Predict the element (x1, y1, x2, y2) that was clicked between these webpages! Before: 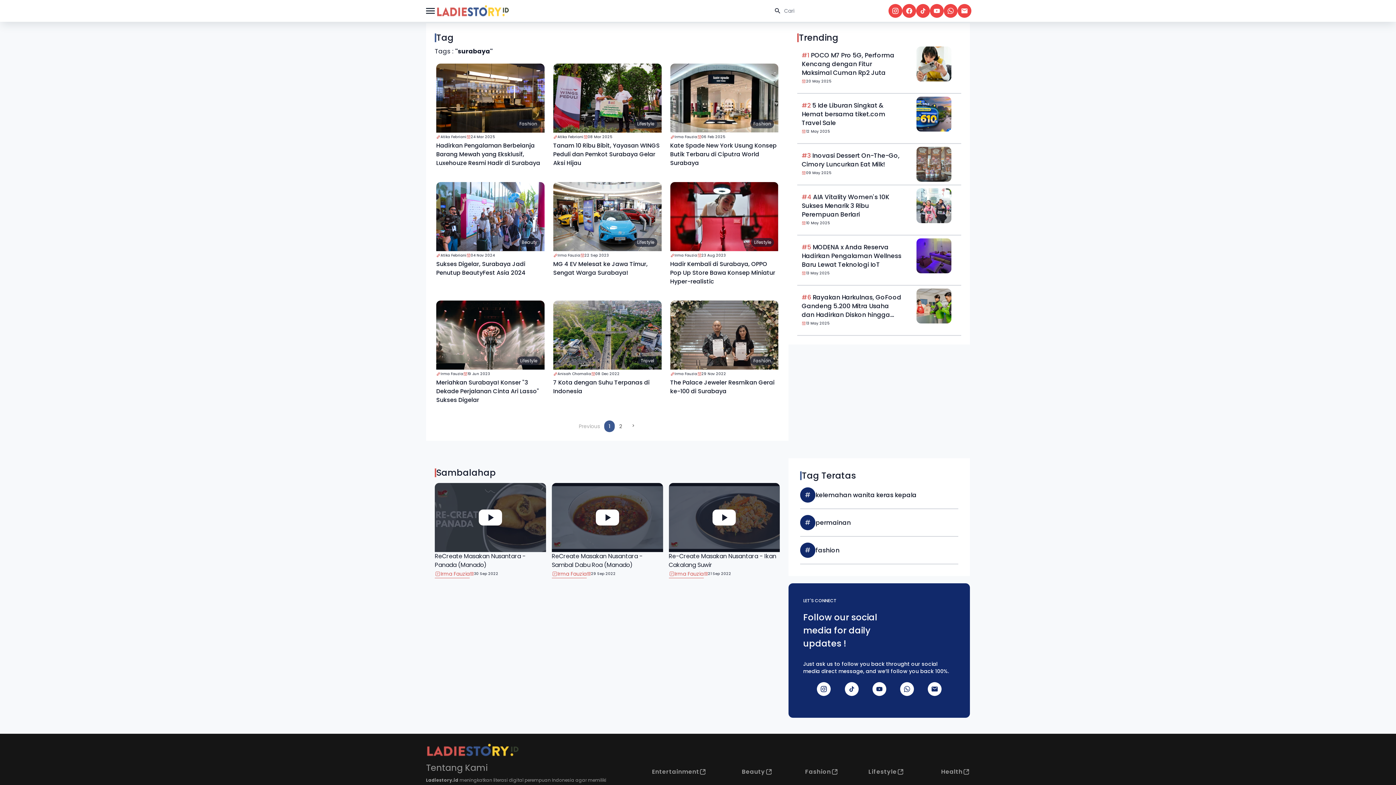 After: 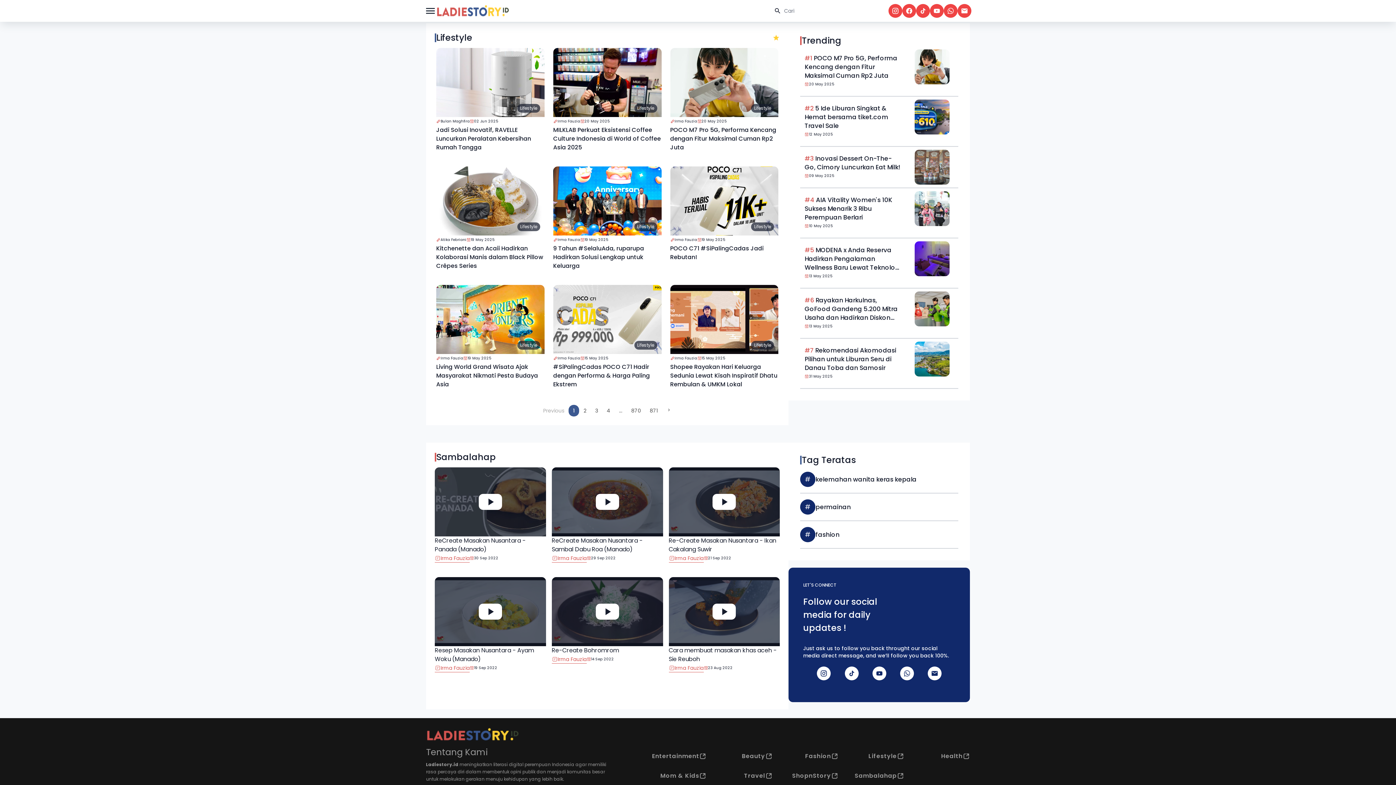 Action: bbox: (634, 238, 657, 246) label: Lifestyle